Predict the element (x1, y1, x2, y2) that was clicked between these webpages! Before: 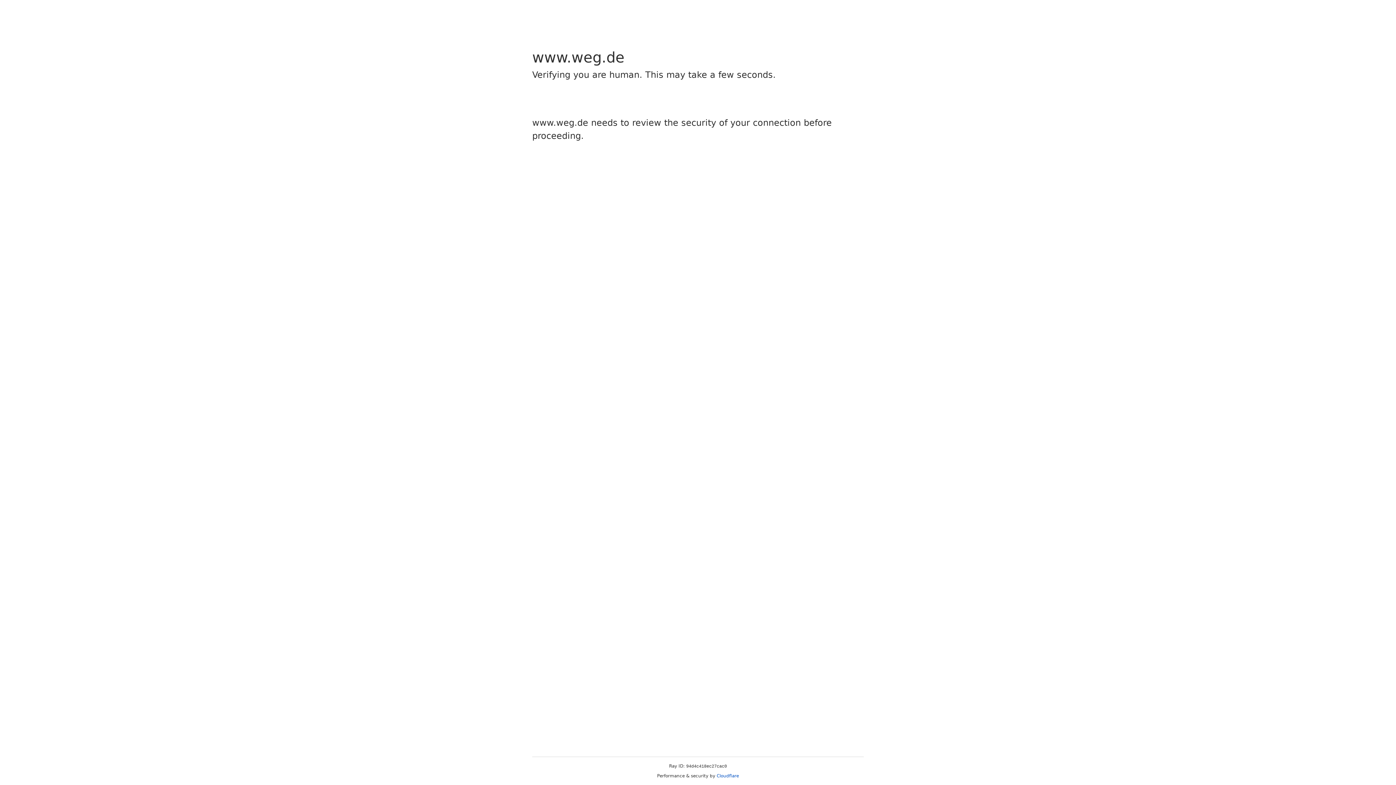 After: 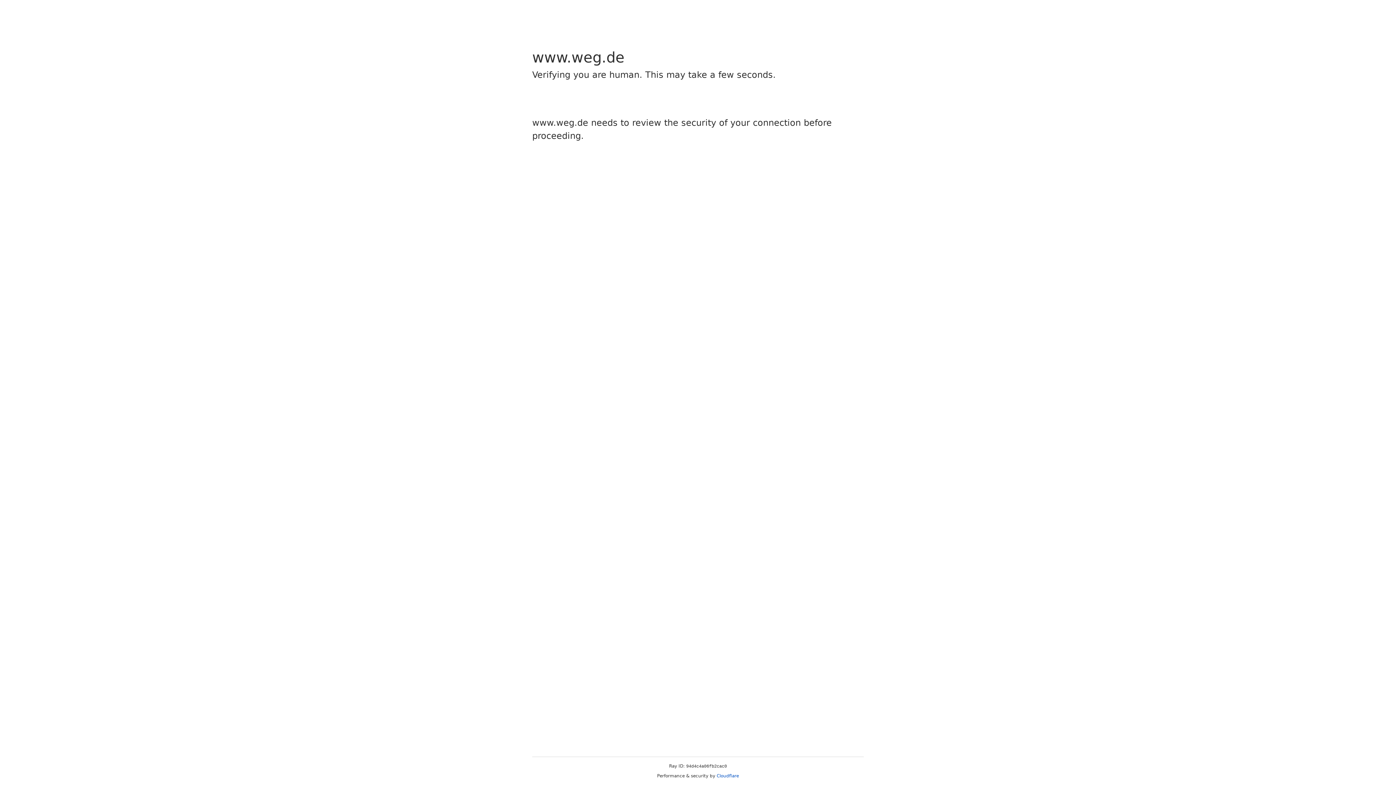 Action: label: Cloudflare bbox: (716, 773, 739, 778)